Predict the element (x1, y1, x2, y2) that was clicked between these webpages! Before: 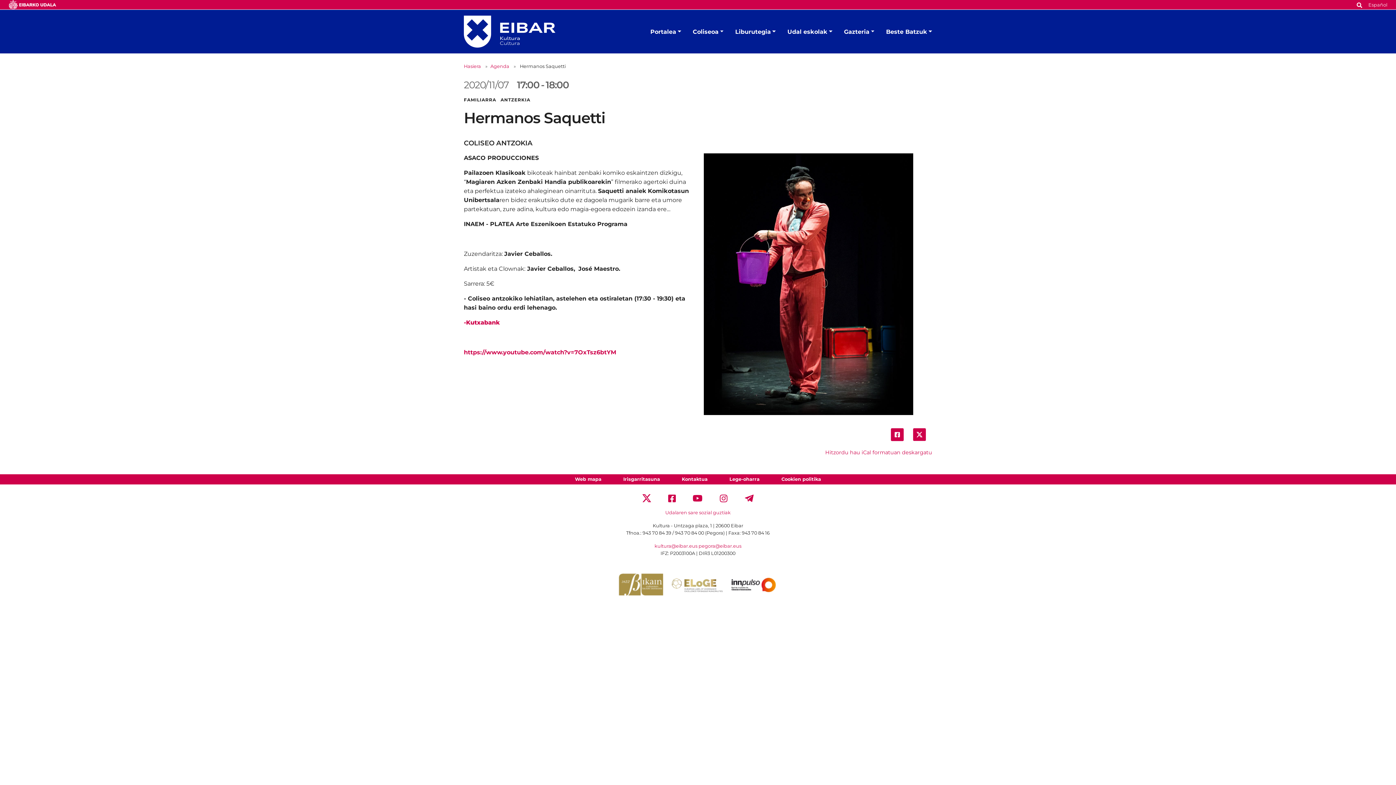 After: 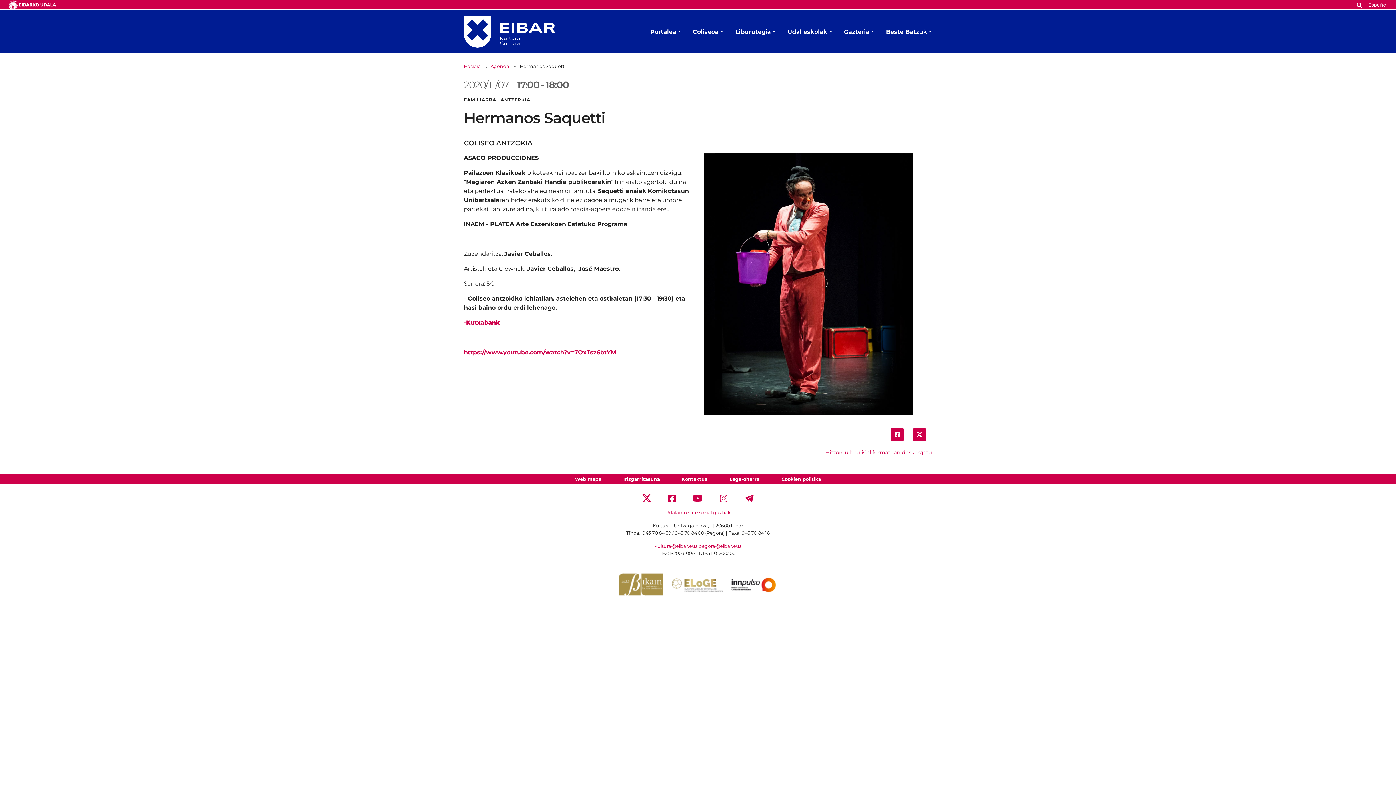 Action: bbox: (913, 431, 926, 438)